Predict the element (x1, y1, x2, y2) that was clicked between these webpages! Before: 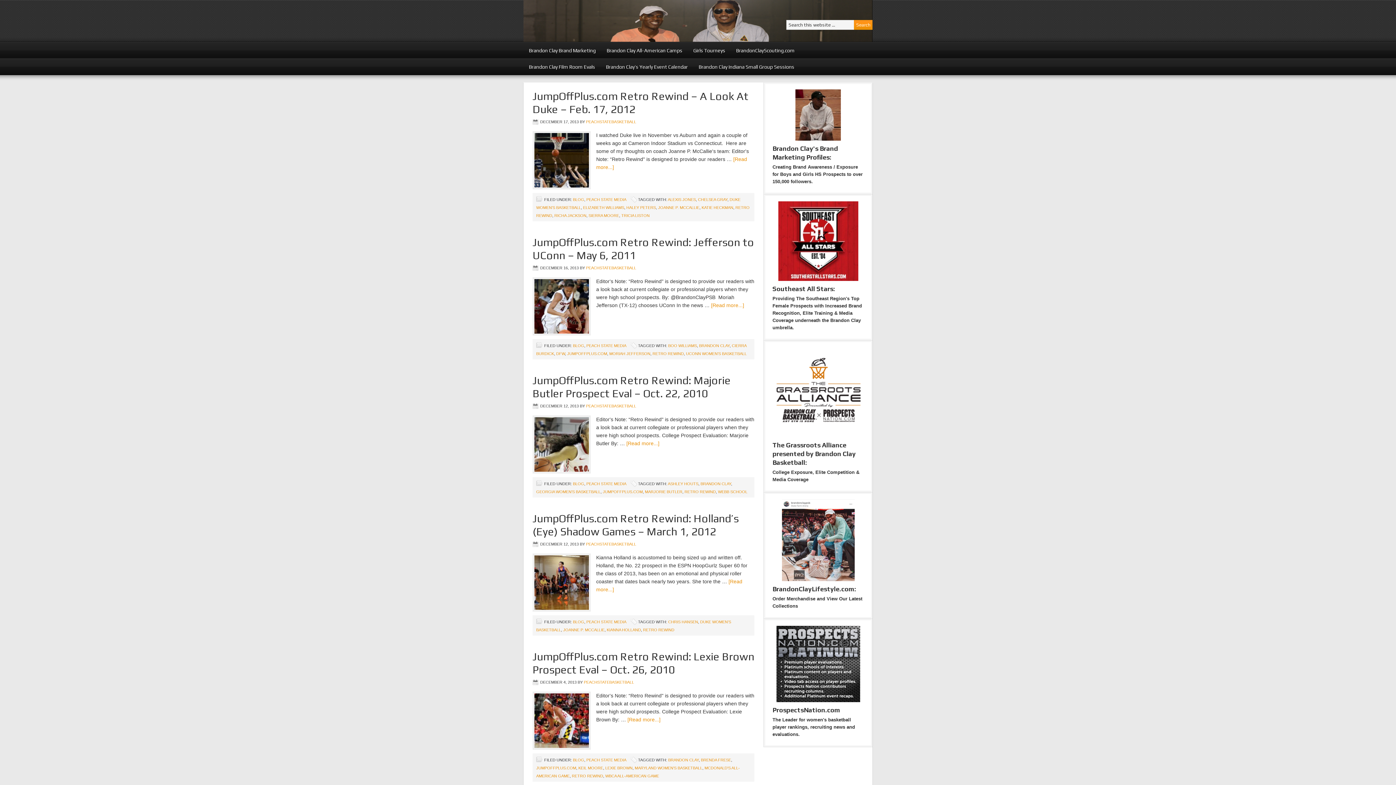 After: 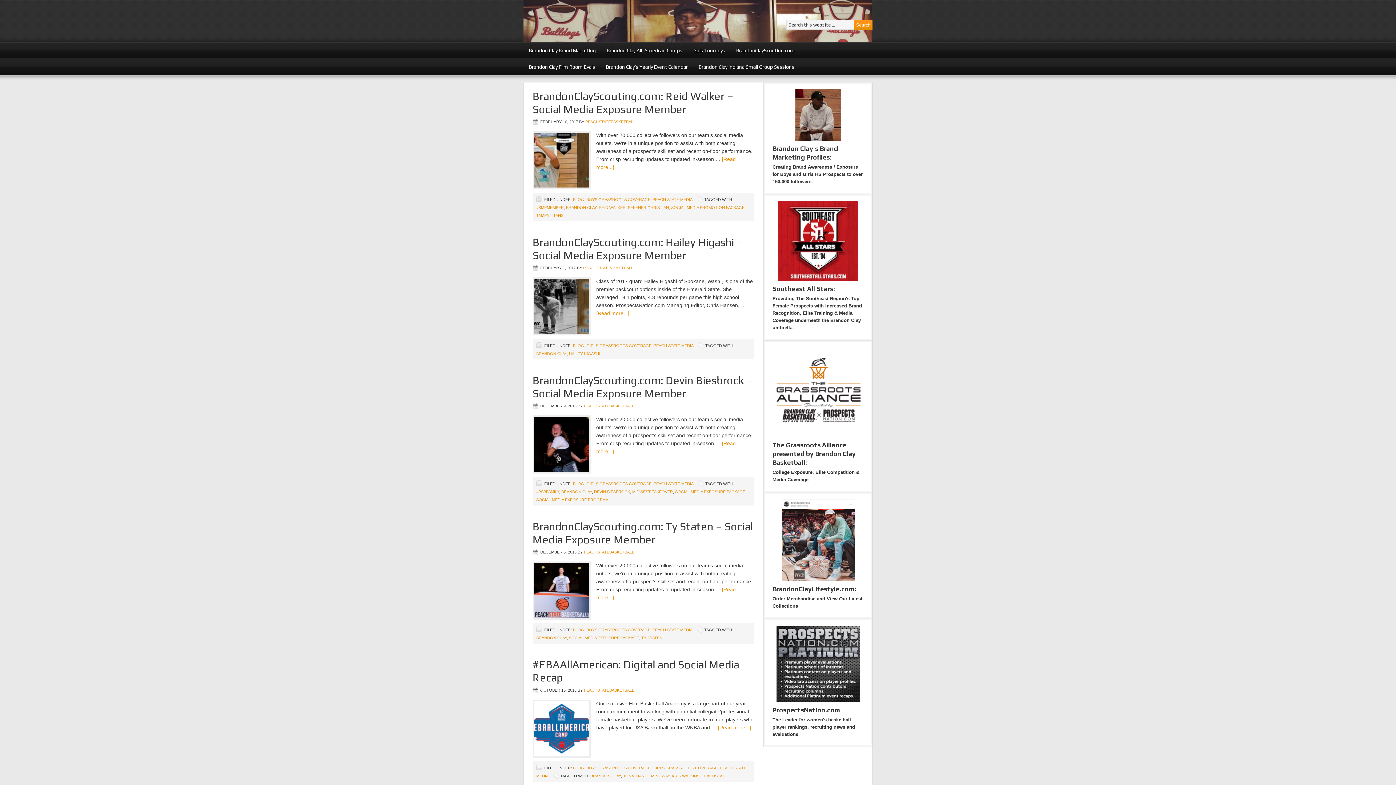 Action: label: BRANDON CLAY bbox: (668, 758, 698, 762)